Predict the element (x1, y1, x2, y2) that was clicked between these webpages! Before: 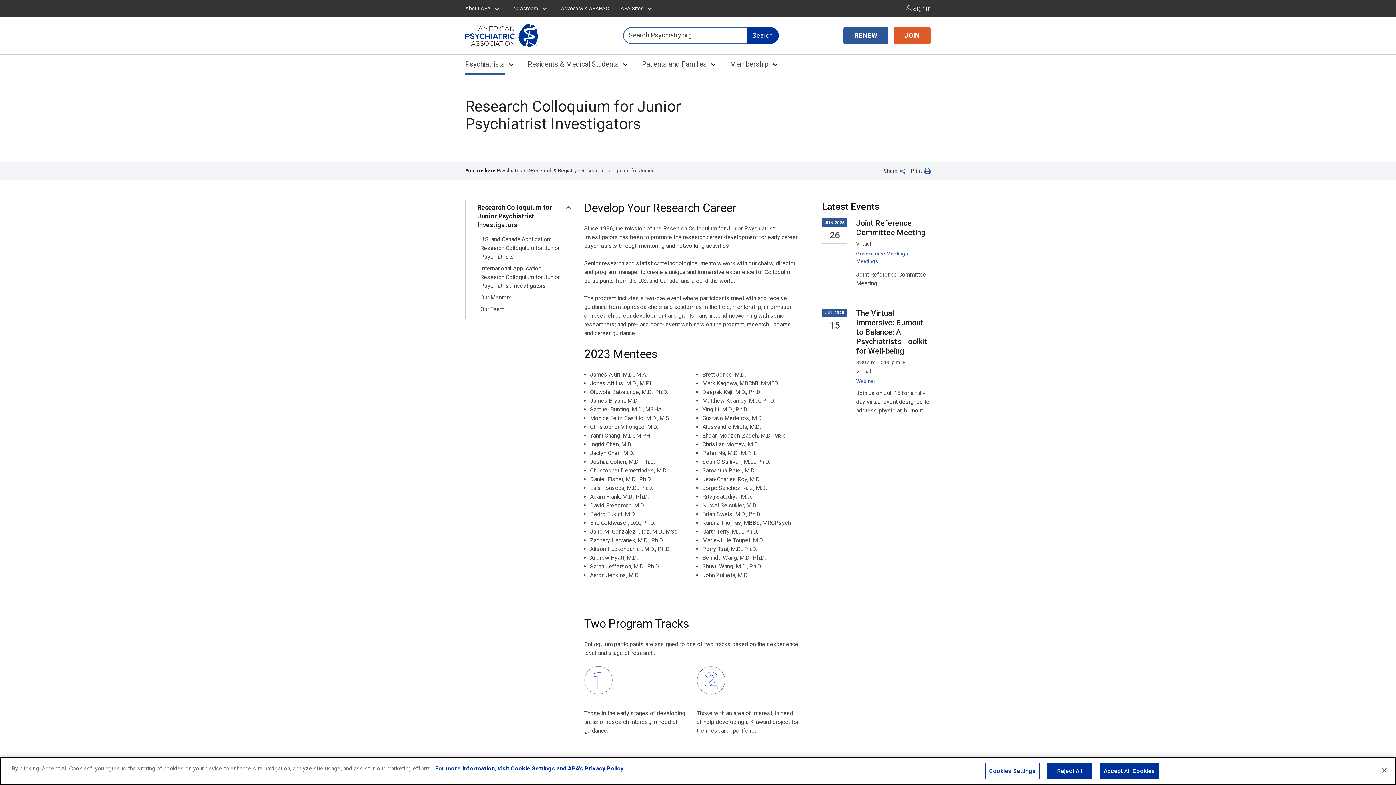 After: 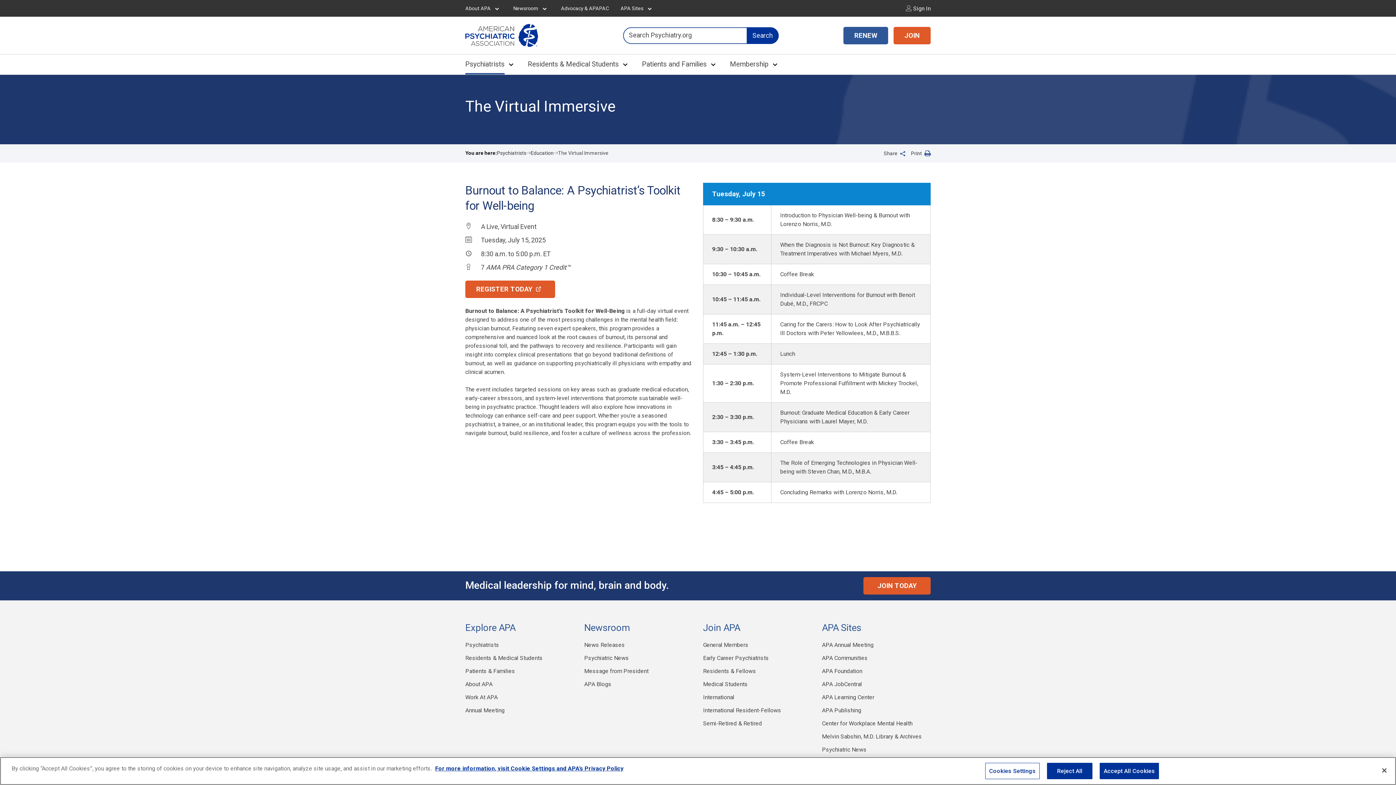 Action: label: The Virtual Immersive: Burnout to Balance: A Psychiatrist’s Toolkit for Well-being bbox: (856, 308, 927, 355)